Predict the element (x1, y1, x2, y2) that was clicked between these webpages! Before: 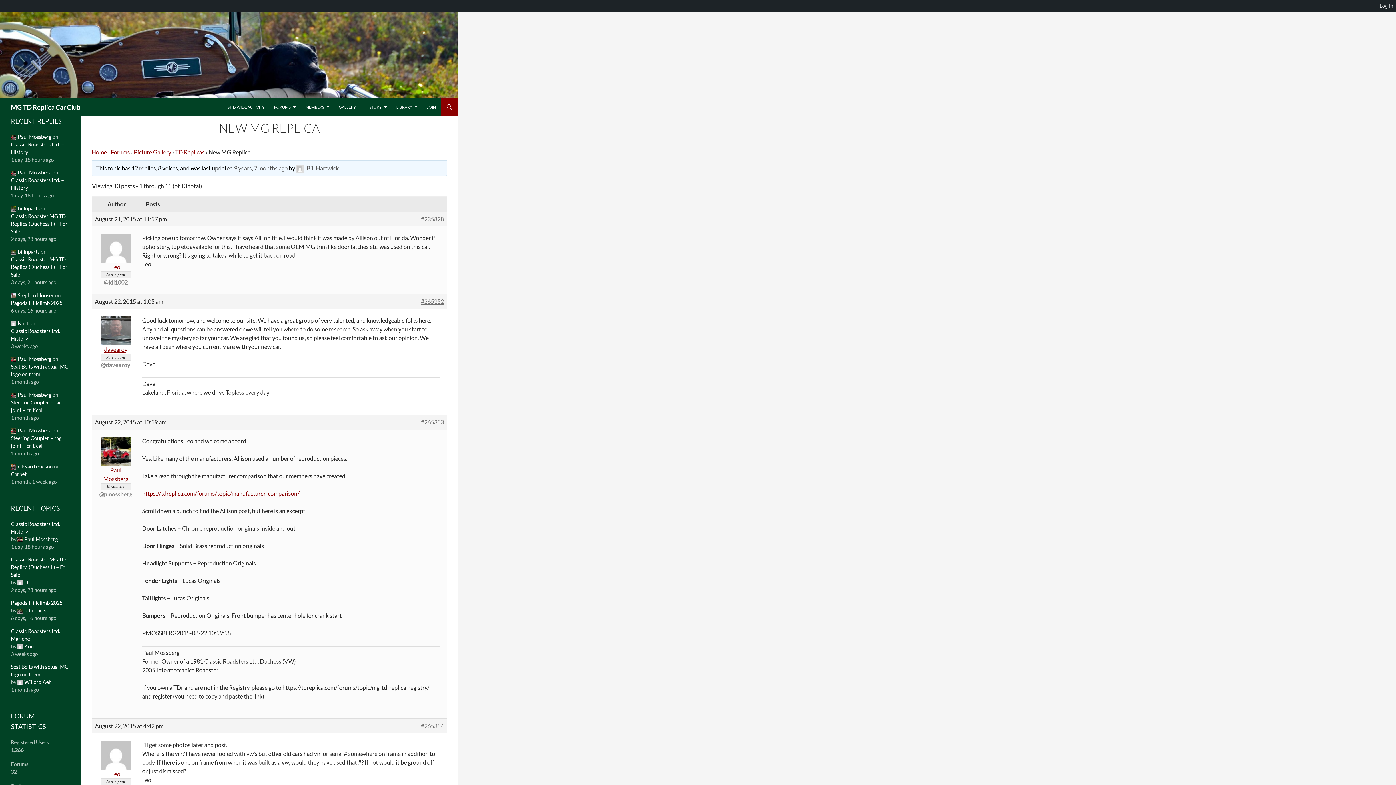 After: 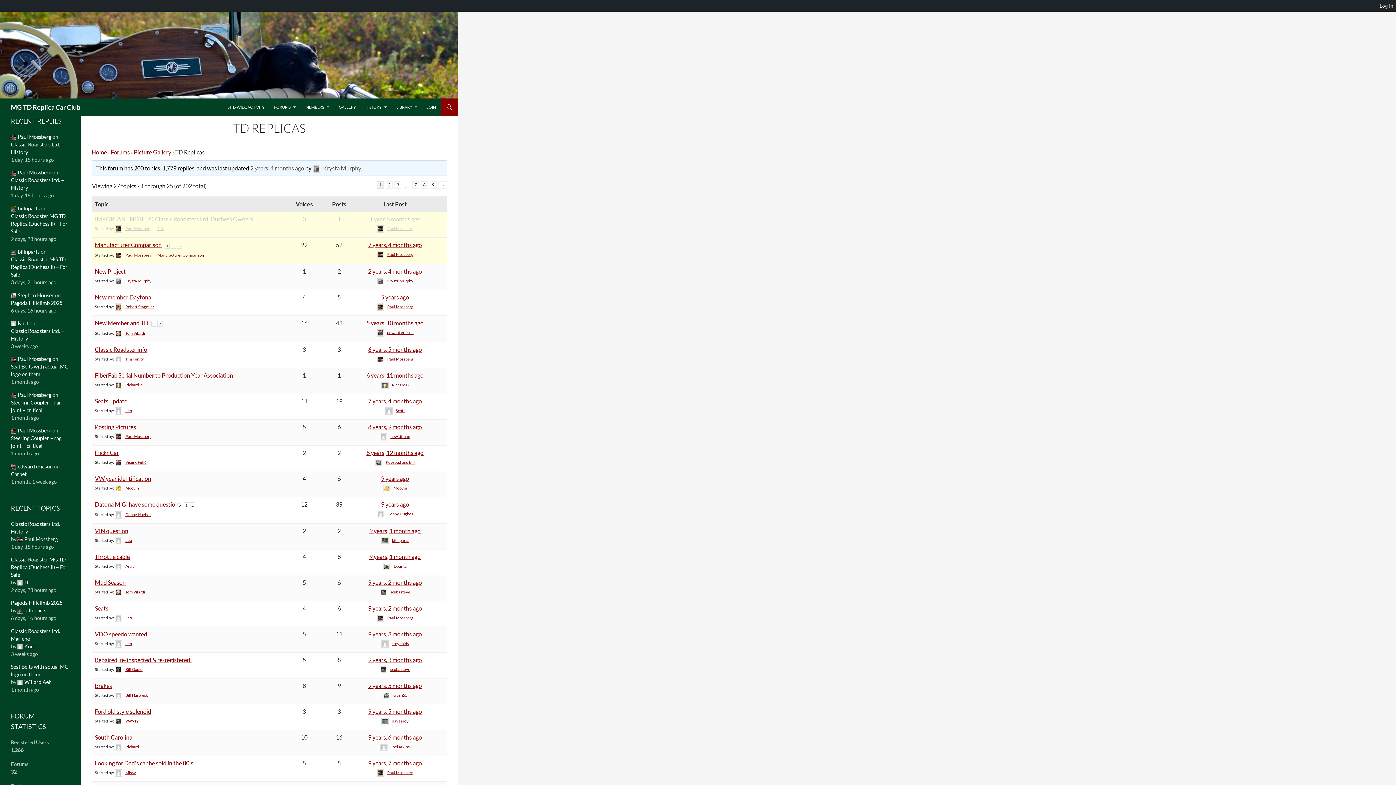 Action: label: TD Replicas bbox: (175, 148, 204, 155)